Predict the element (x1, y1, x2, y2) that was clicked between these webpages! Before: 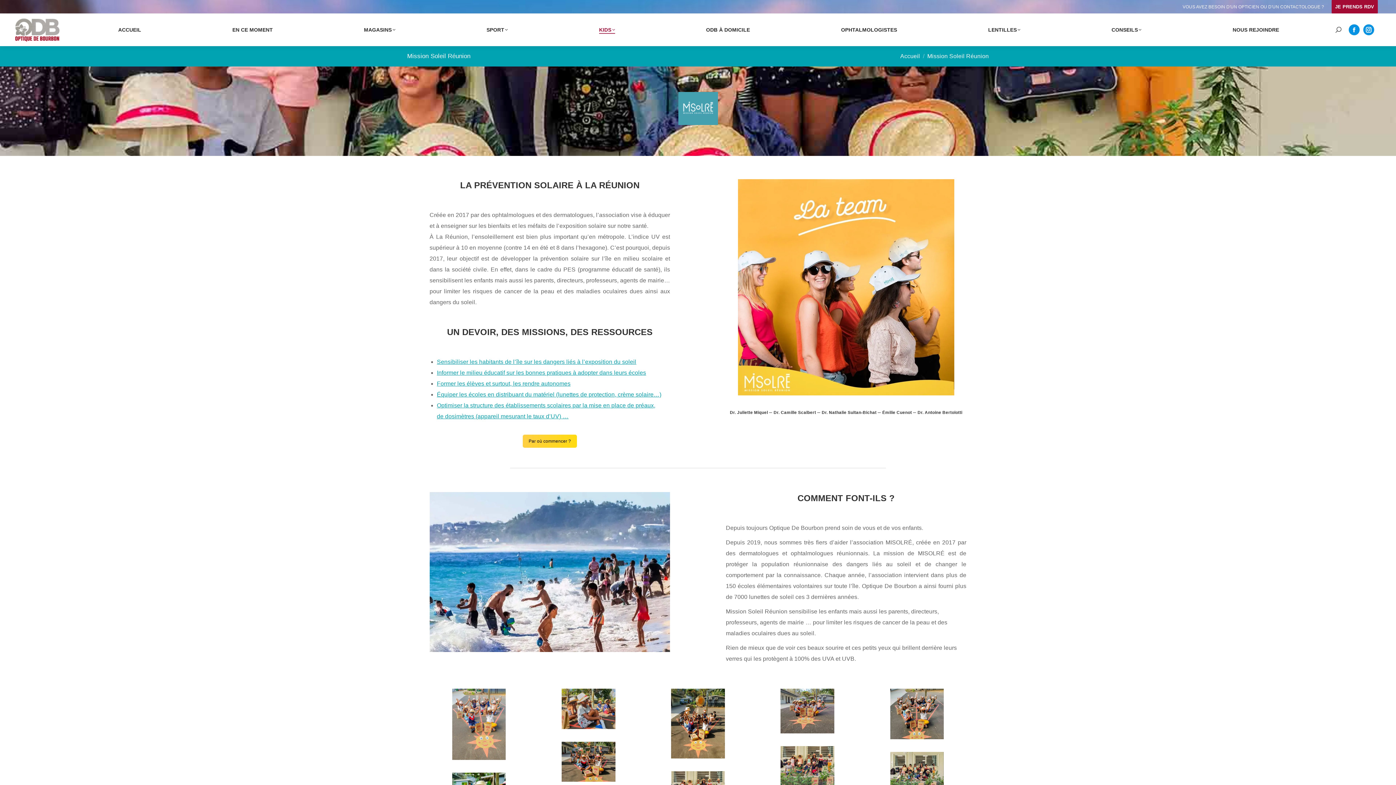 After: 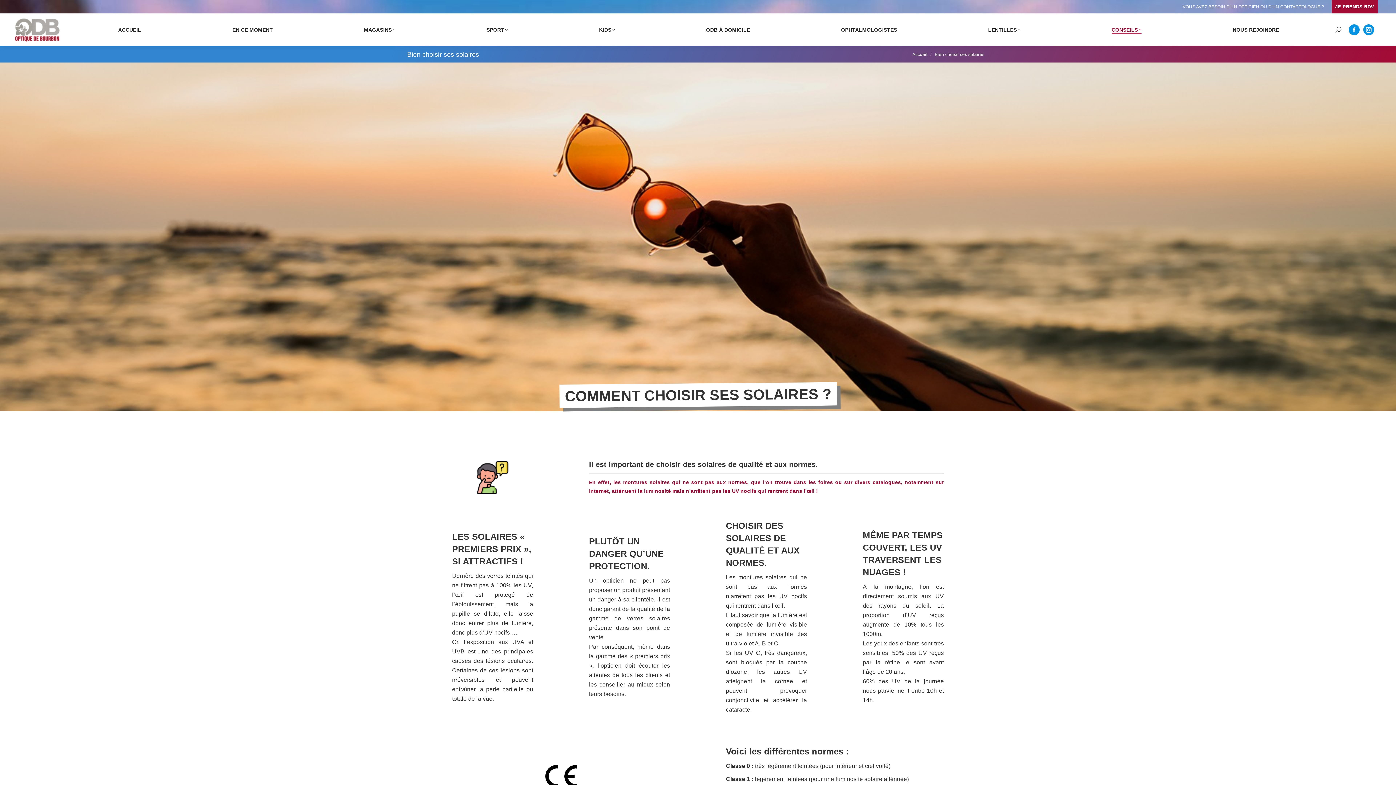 Action: label: CONSEILS bbox: (1111, 26, 1141, 33)